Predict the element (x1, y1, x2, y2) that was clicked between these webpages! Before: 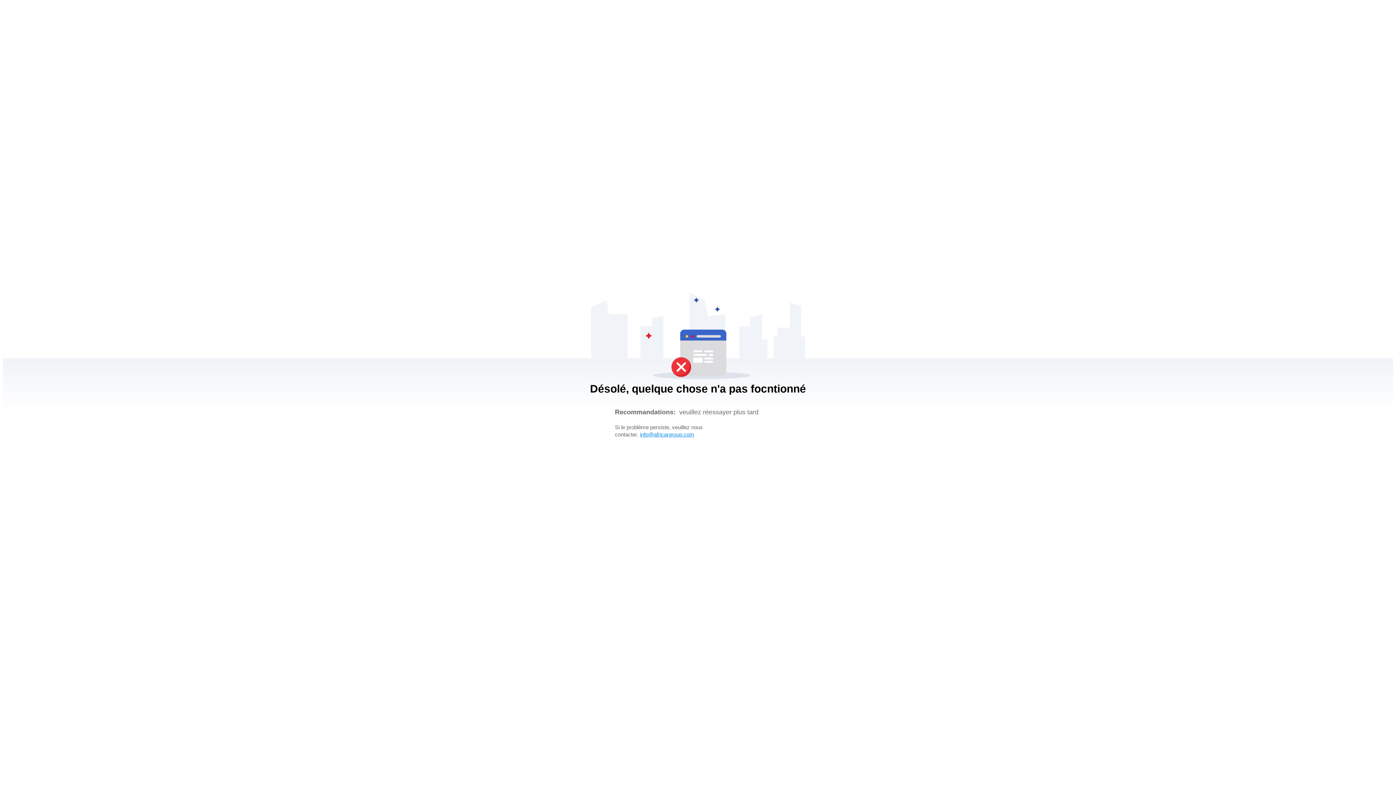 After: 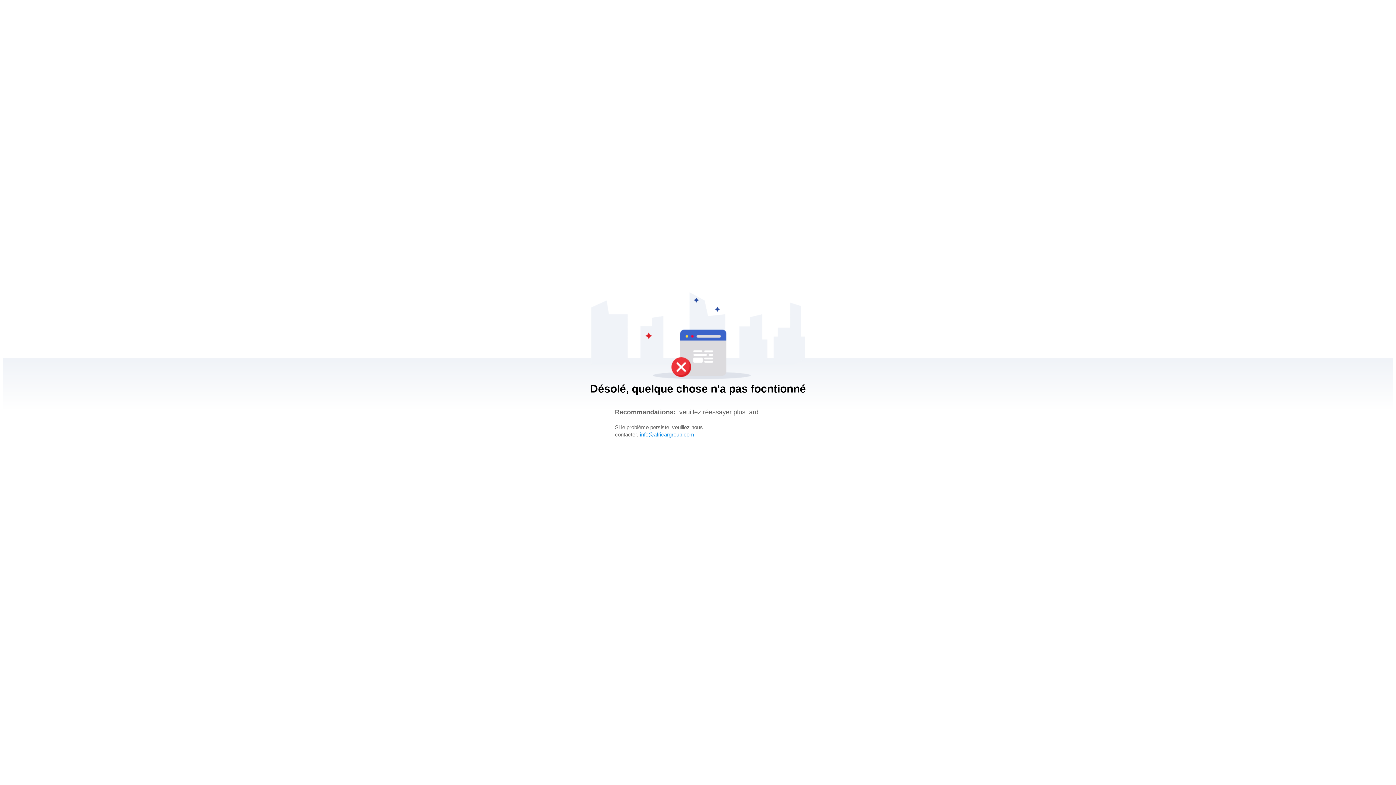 Action: label: info@africargroup.com bbox: (638, 431, 694, 437)